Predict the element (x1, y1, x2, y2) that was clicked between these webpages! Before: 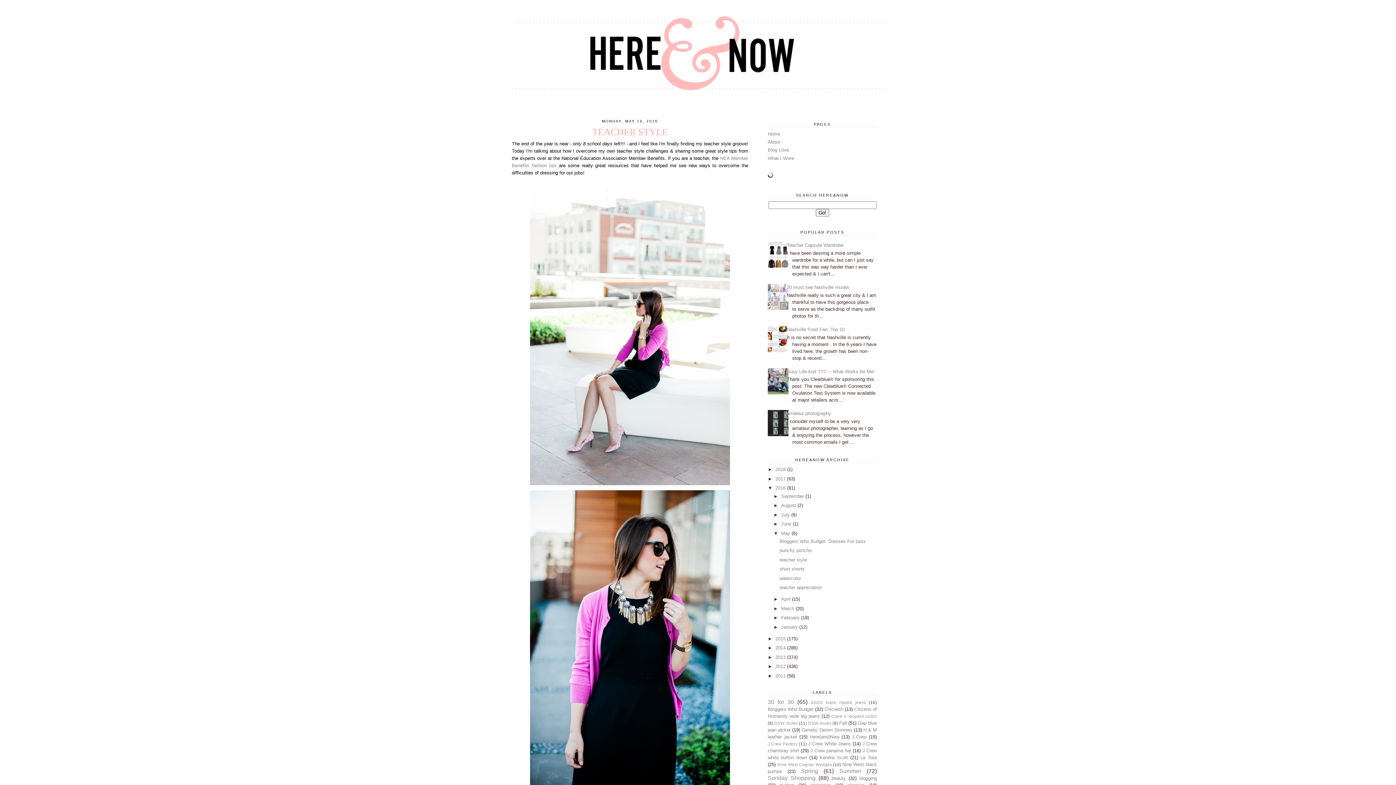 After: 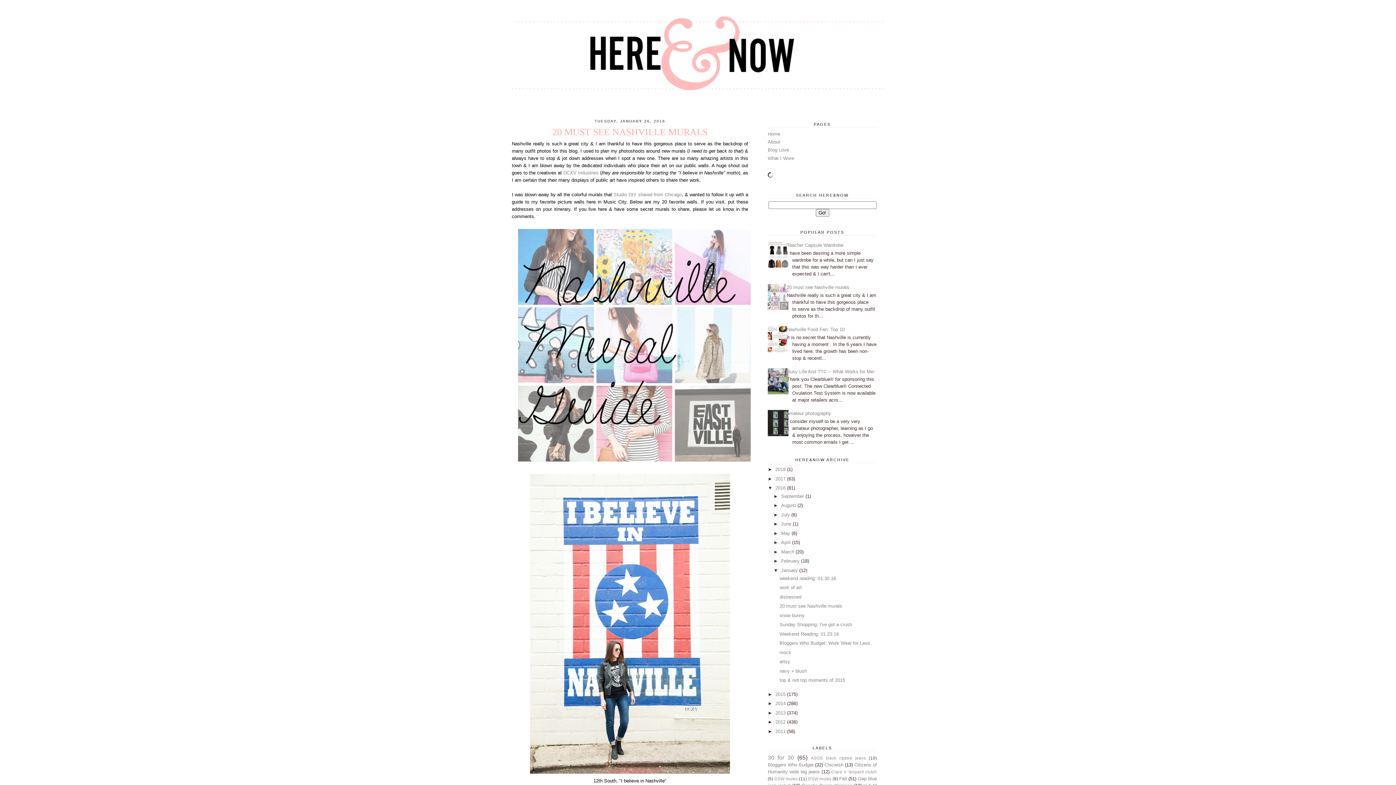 Action: bbox: (786, 284, 849, 290) label: 20 must see Nashville murals